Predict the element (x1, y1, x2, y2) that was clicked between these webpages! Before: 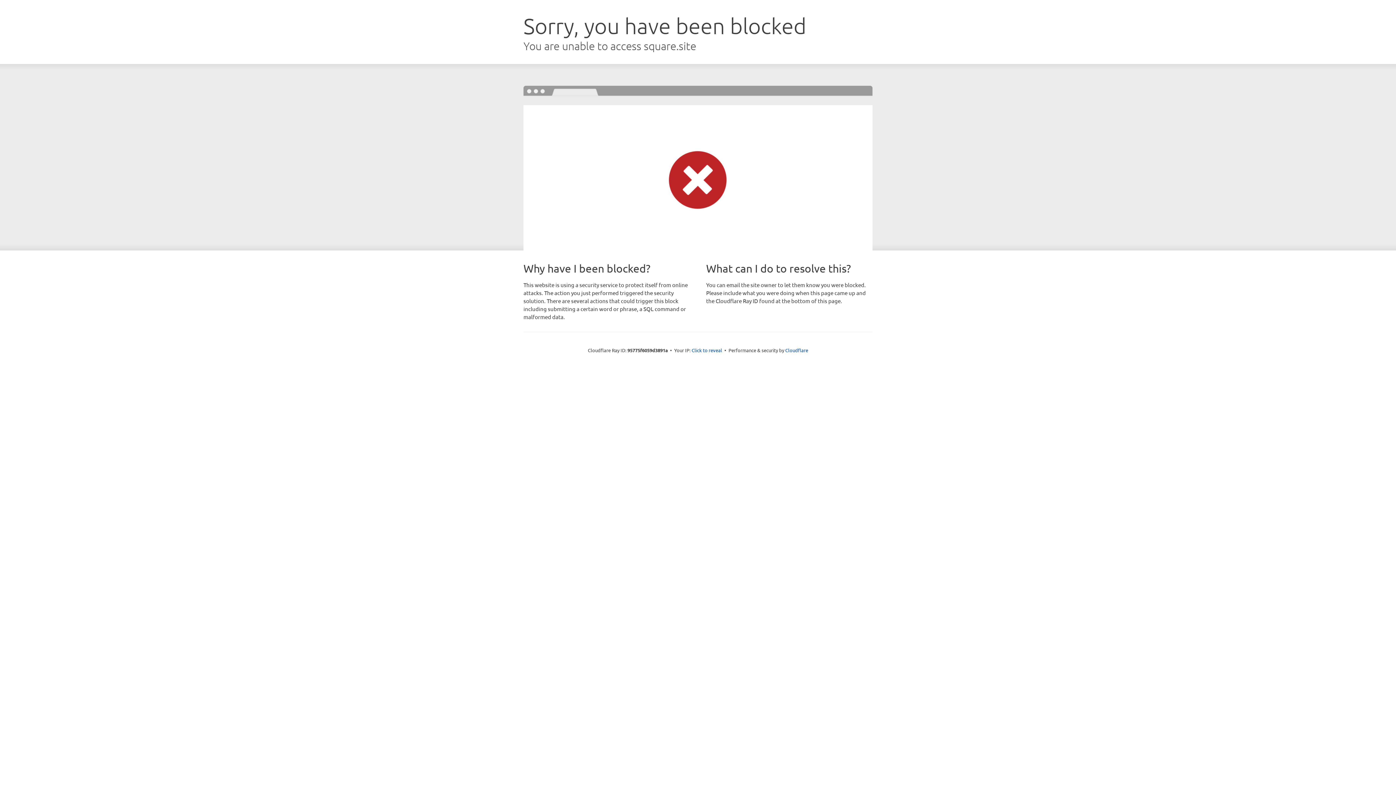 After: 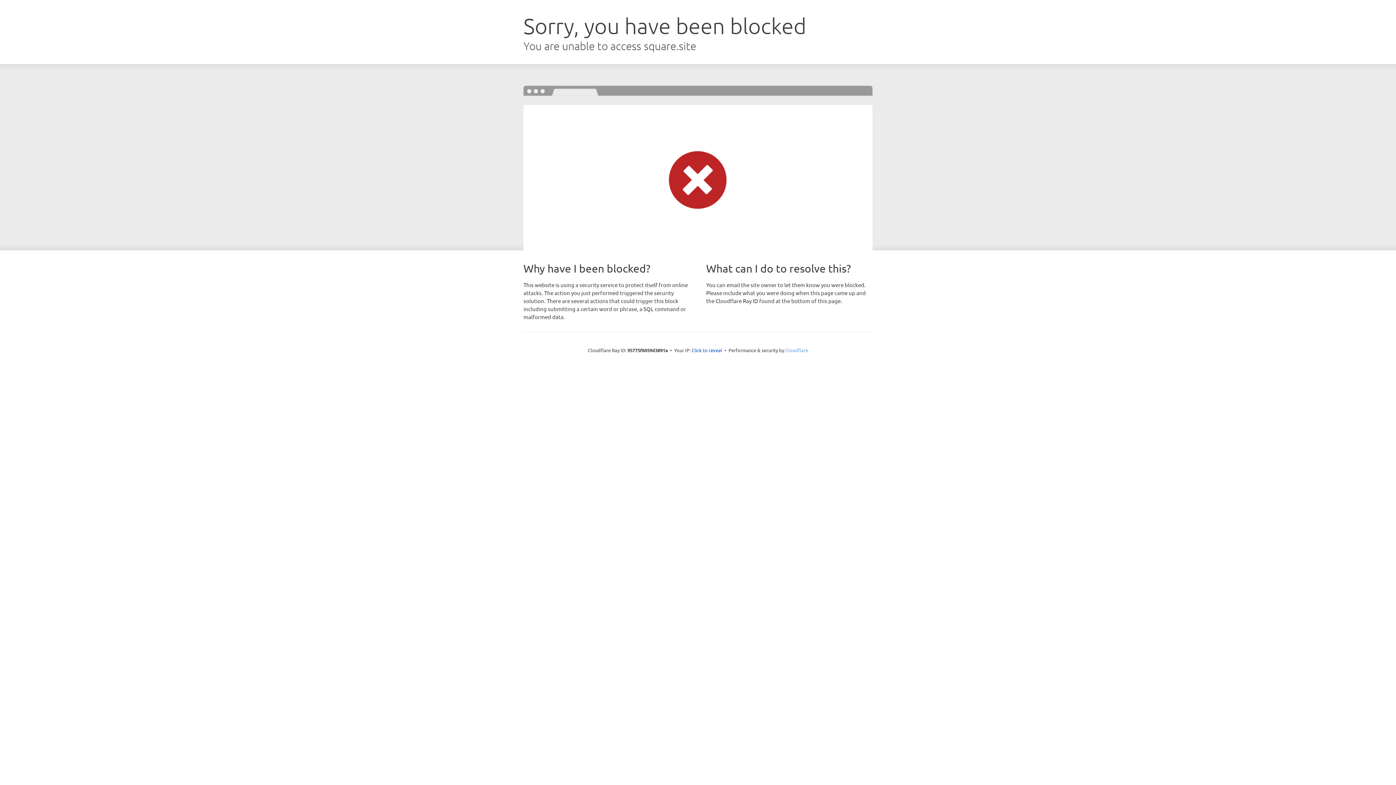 Action: label: Cloudflare bbox: (785, 347, 808, 353)